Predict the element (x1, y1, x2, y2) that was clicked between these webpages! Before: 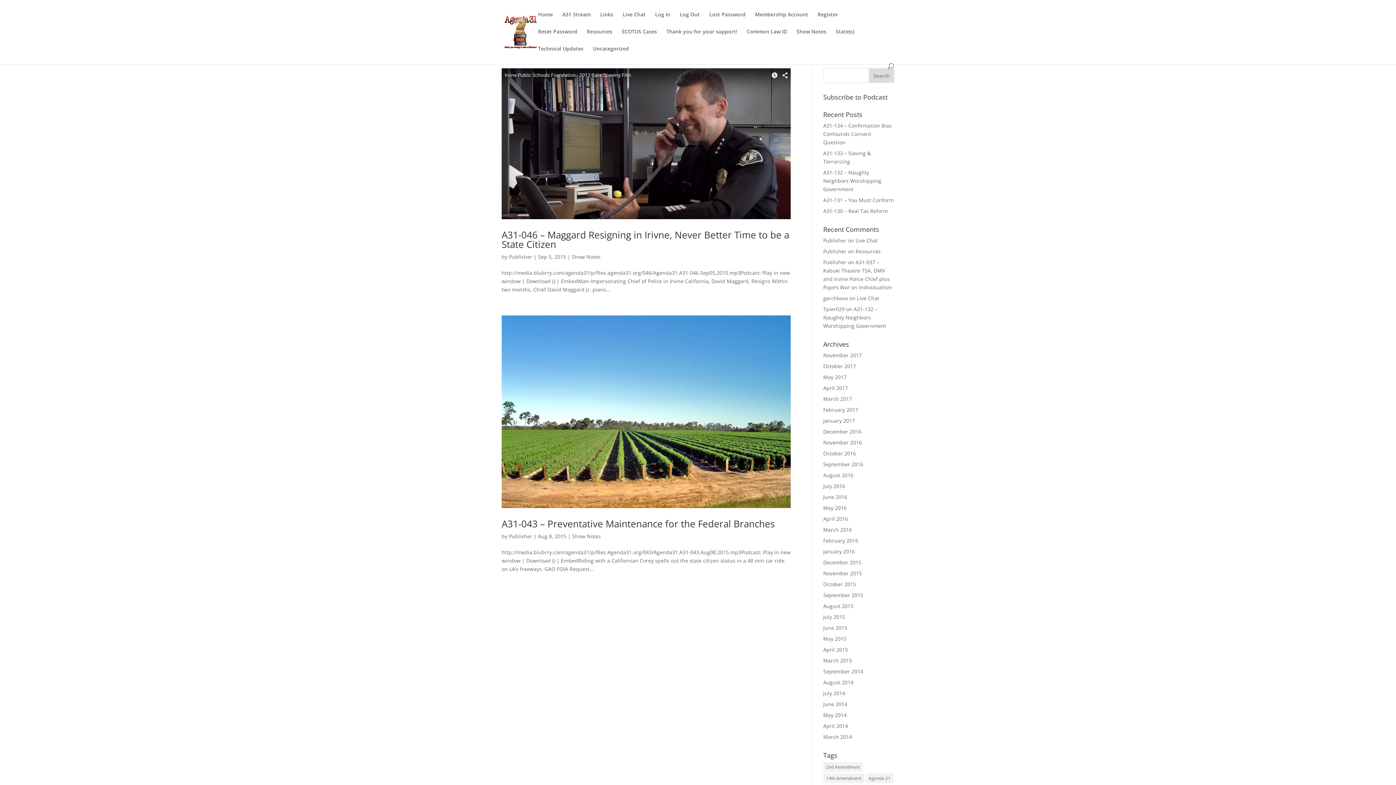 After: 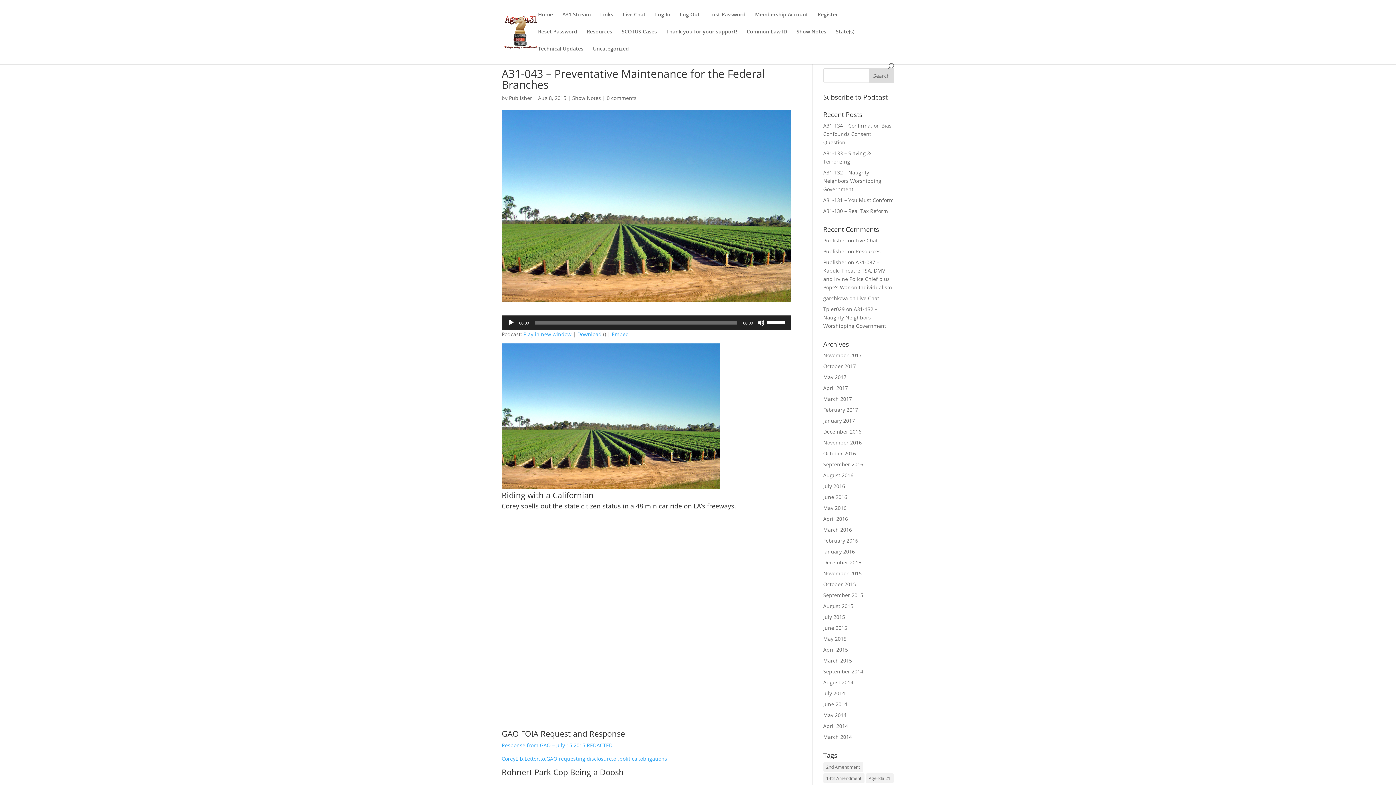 Action: label: A31-043 – Preventative Maintenance for the Federal Branches bbox: (501, 517, 774, 530)